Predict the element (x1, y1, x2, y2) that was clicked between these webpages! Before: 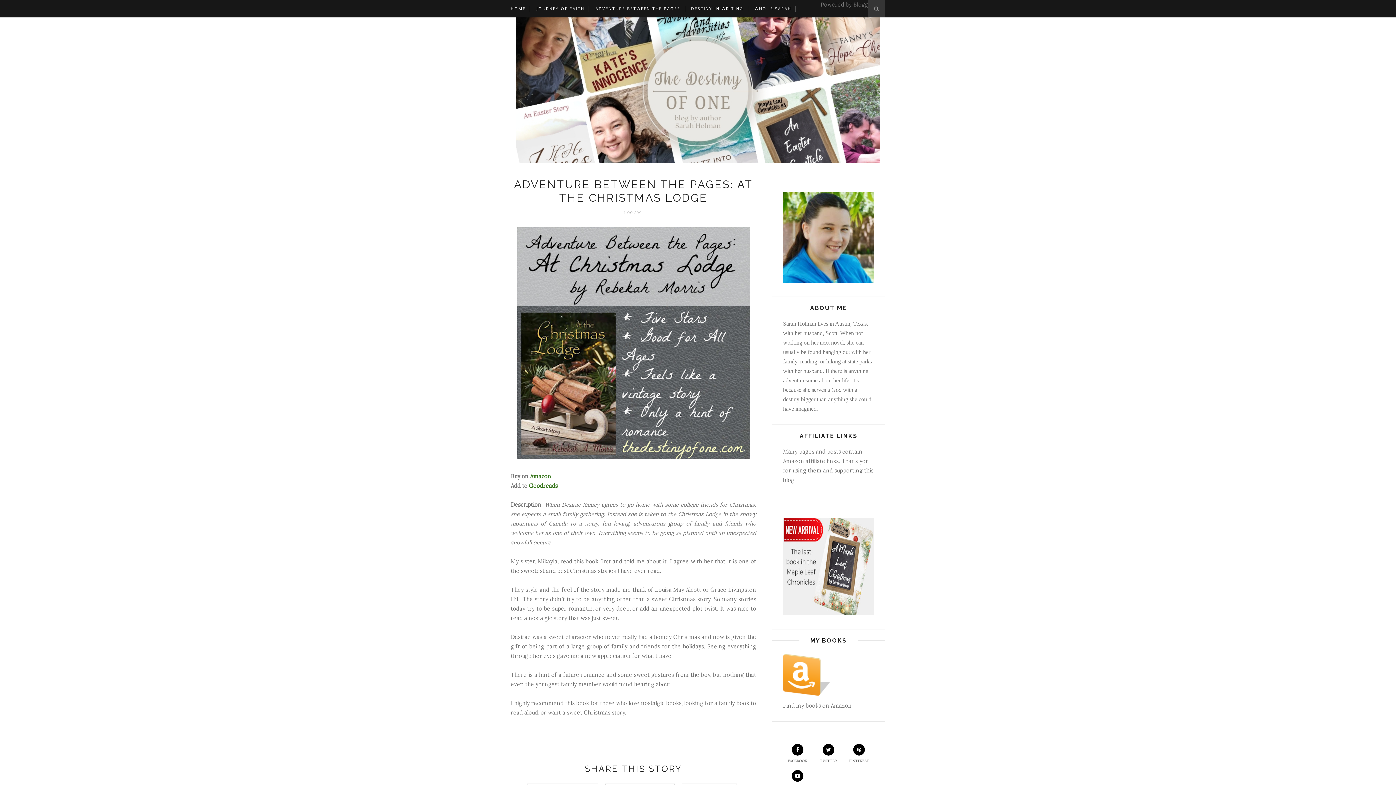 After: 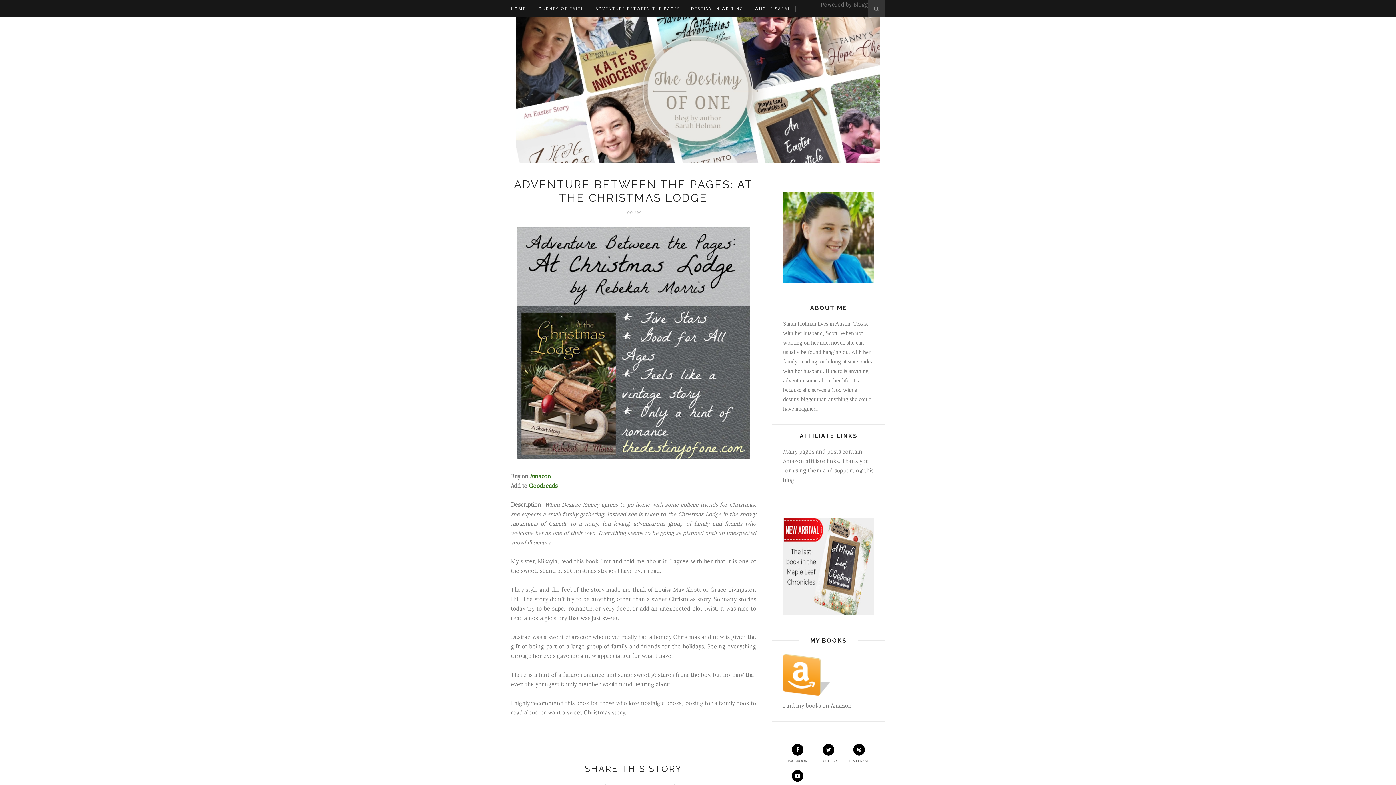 Action: label: PINTEREST bbox: (844, 744, 874, 763)